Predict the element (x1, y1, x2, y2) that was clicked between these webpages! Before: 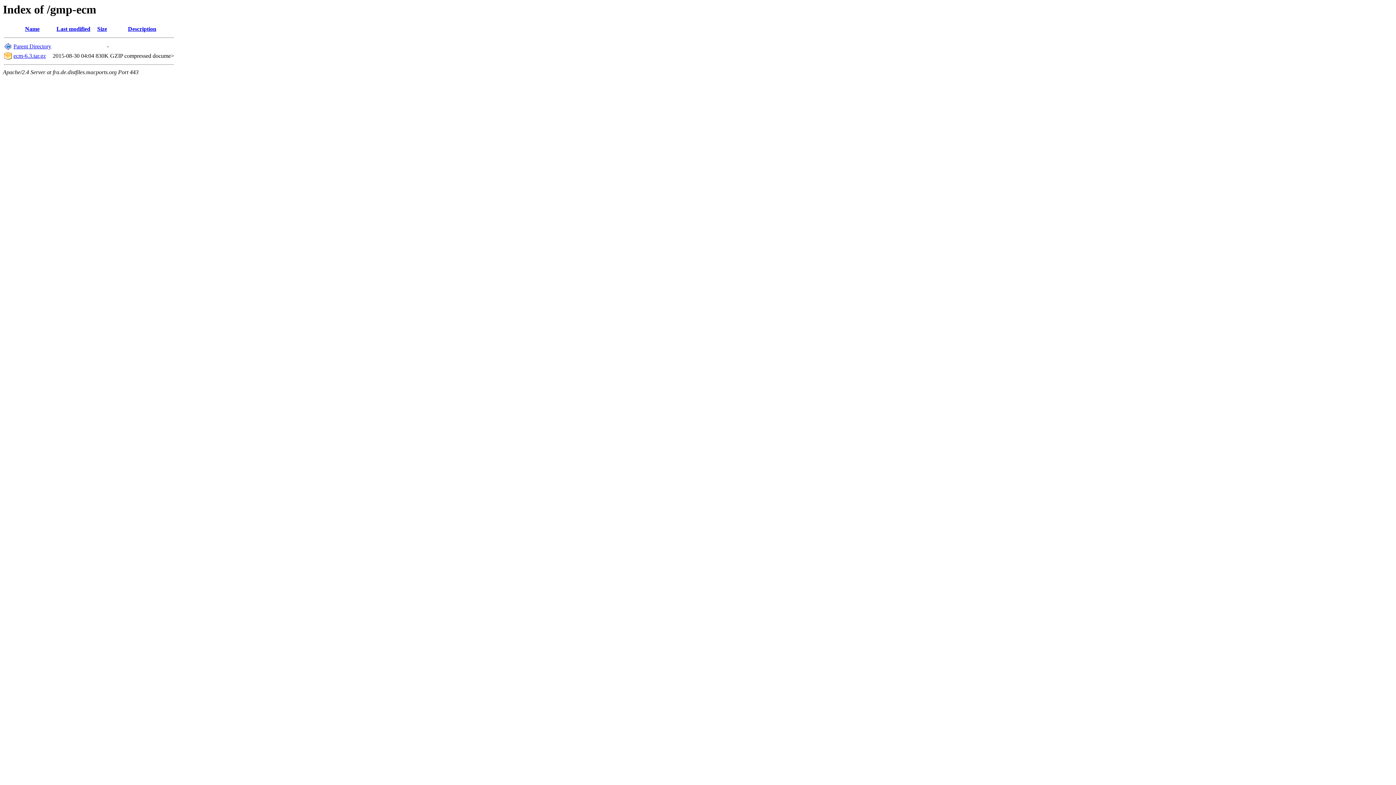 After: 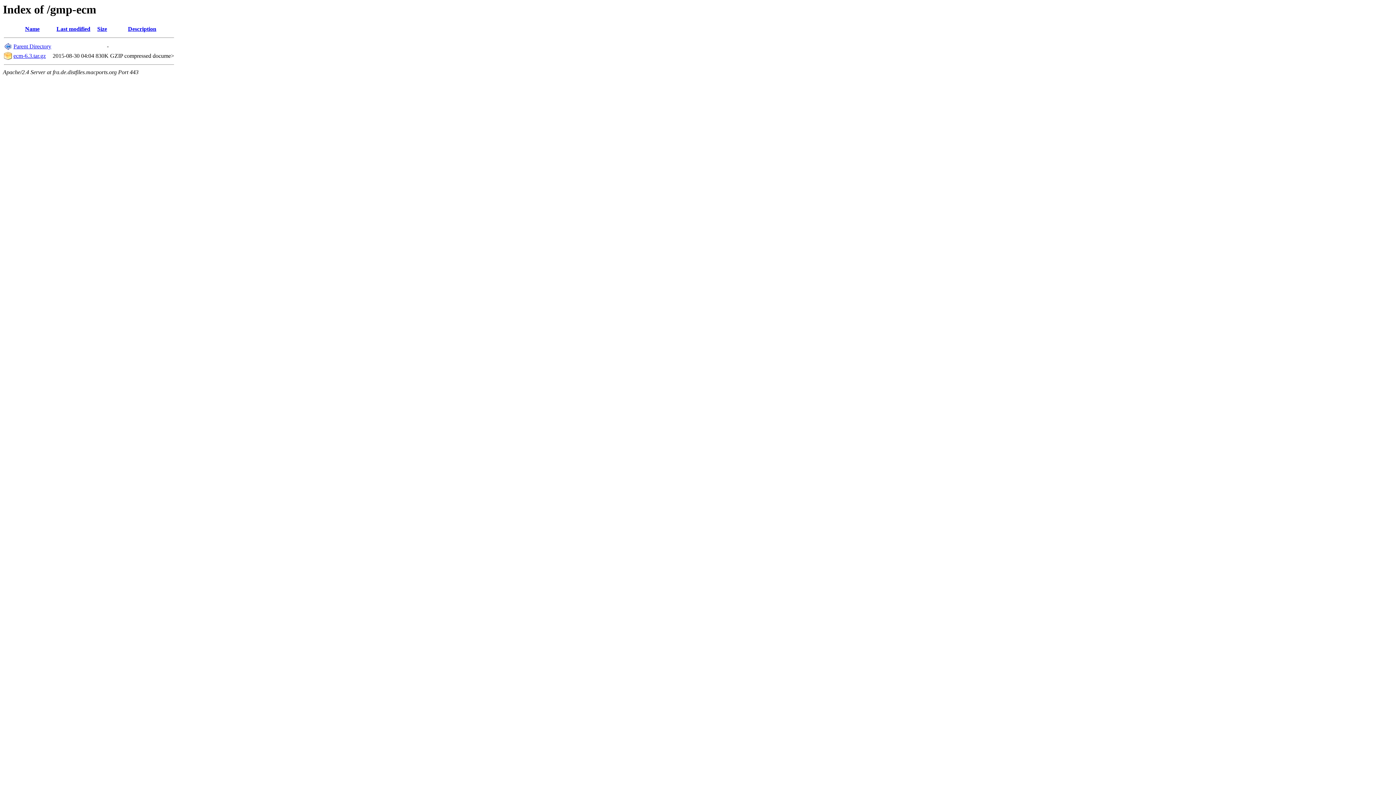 Action: bbox: (56, 25, 90, 32) label: Last modified